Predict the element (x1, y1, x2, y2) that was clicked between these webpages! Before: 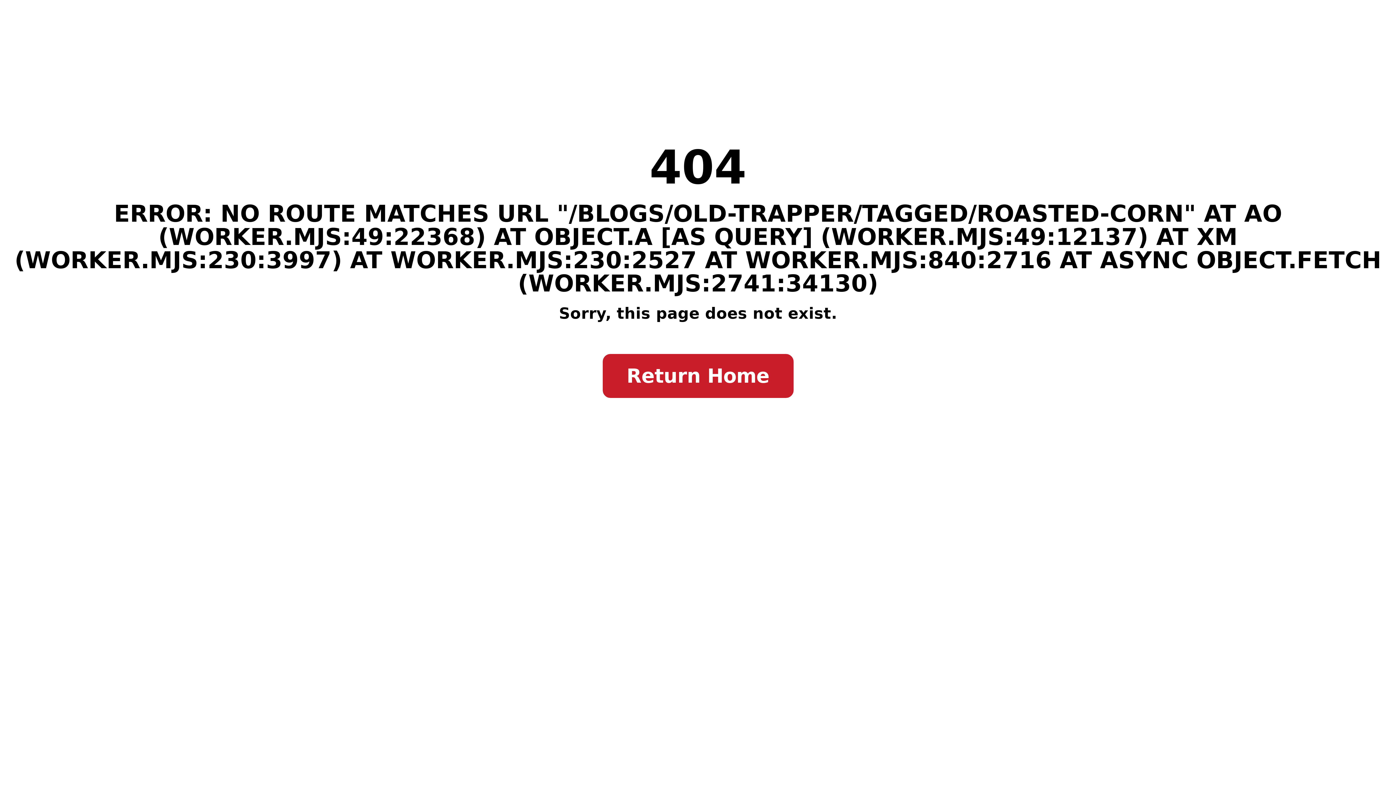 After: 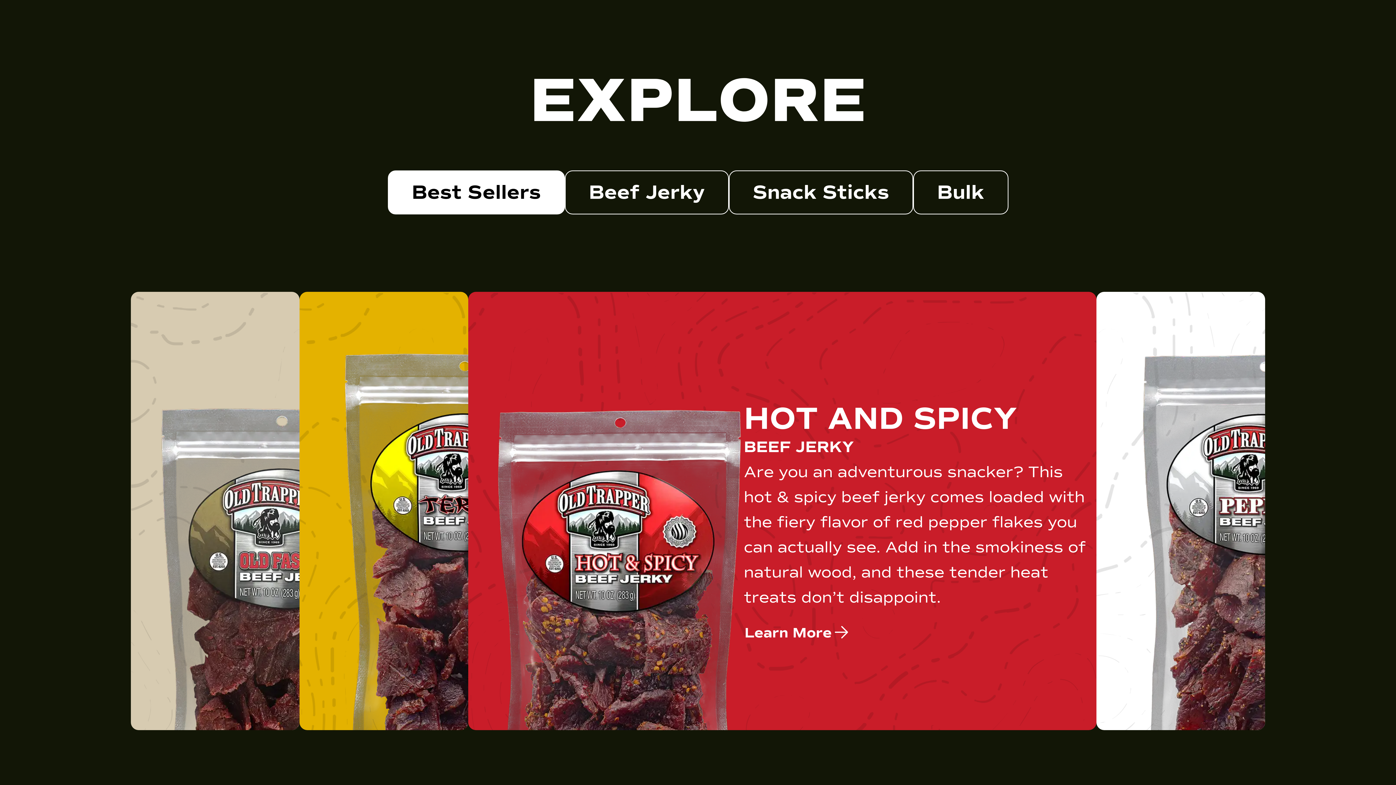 Action: label: Return Home bbox: (602, 354, 793, 398)